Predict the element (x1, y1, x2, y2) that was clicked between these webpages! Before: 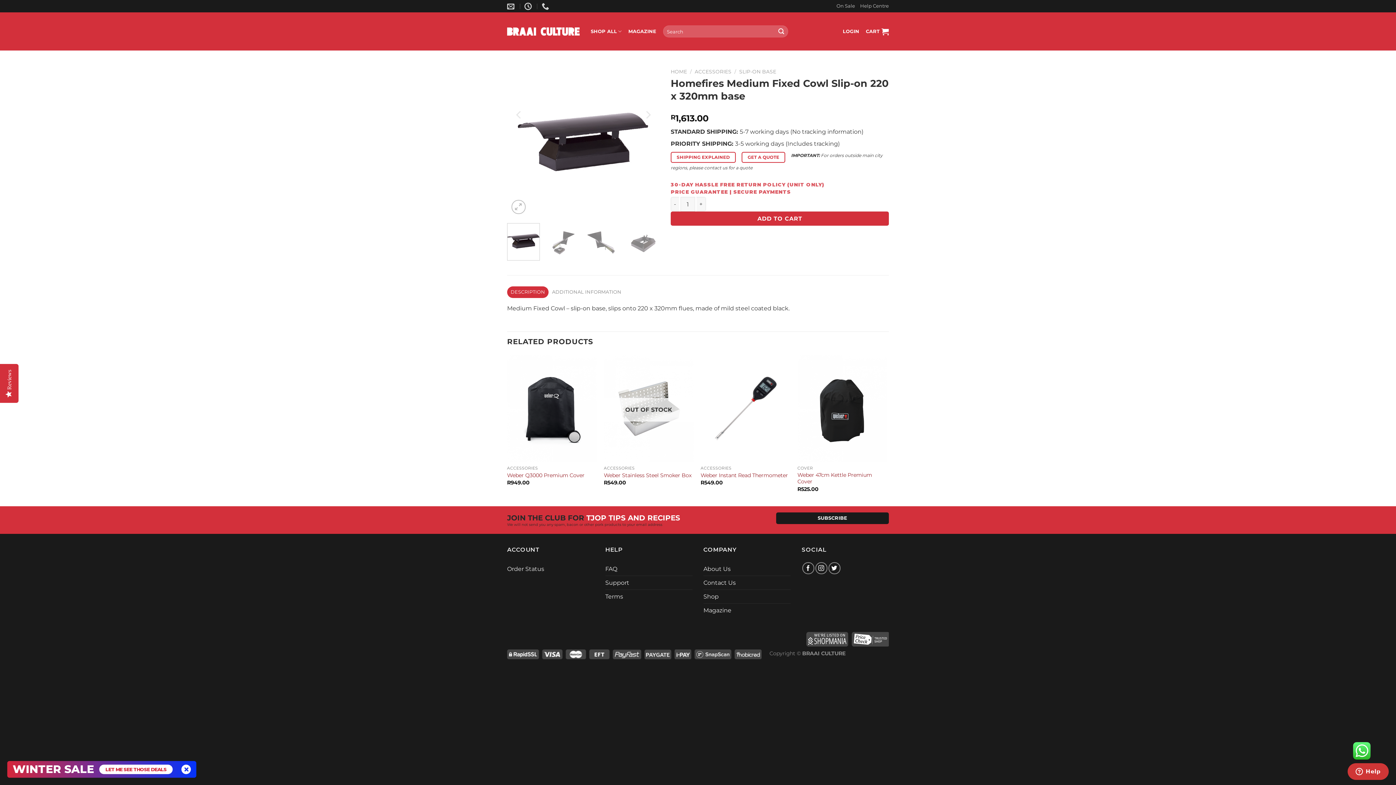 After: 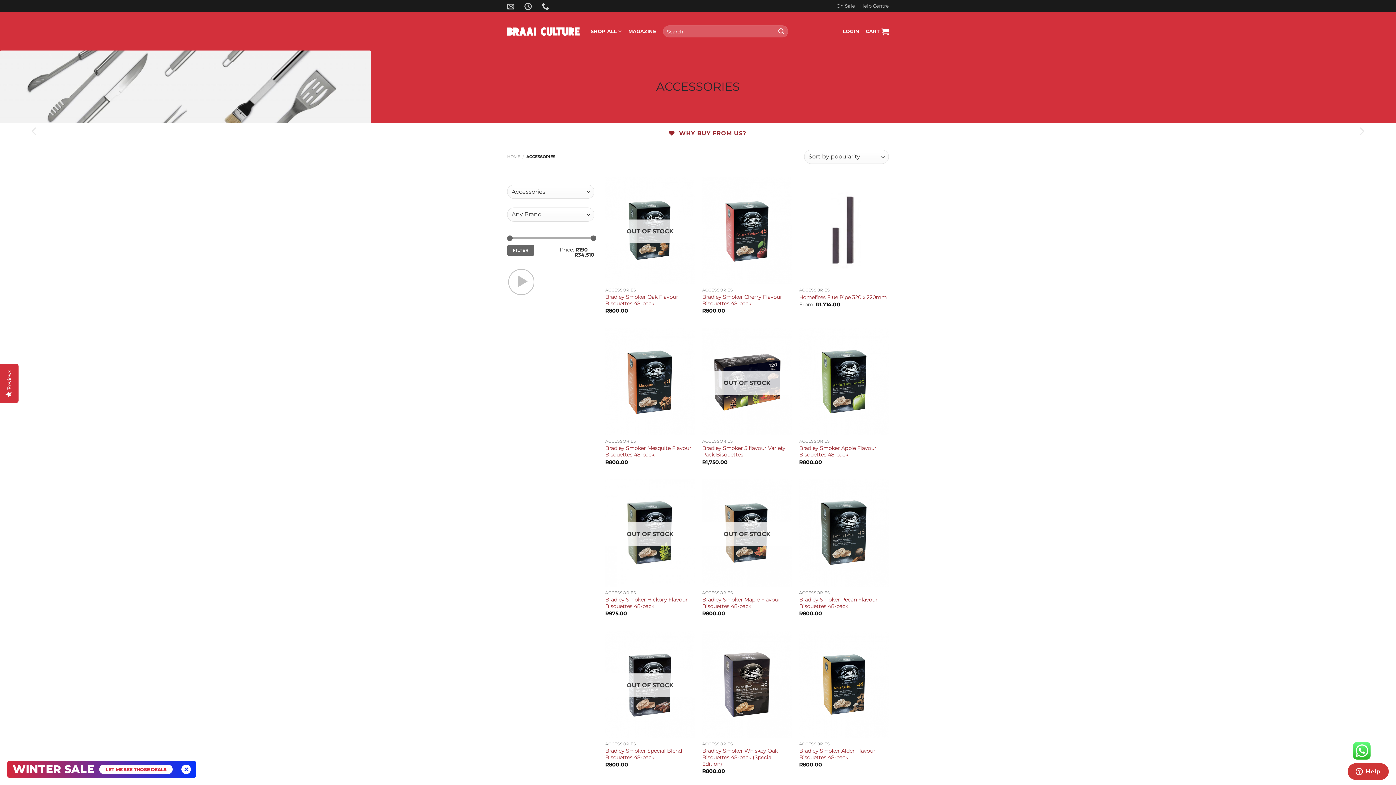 Action: label: ACCESSORIES bbox: (694, 68, 731, 74)